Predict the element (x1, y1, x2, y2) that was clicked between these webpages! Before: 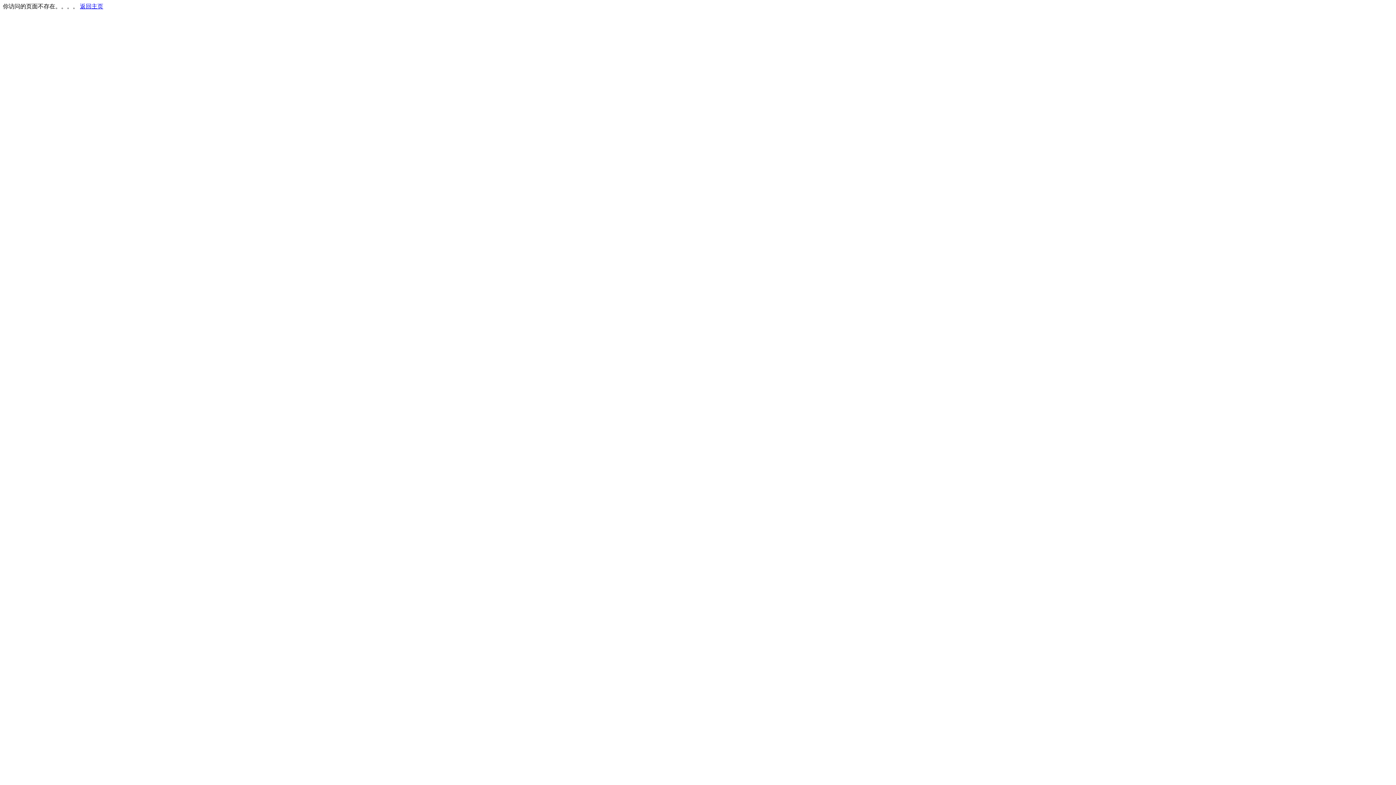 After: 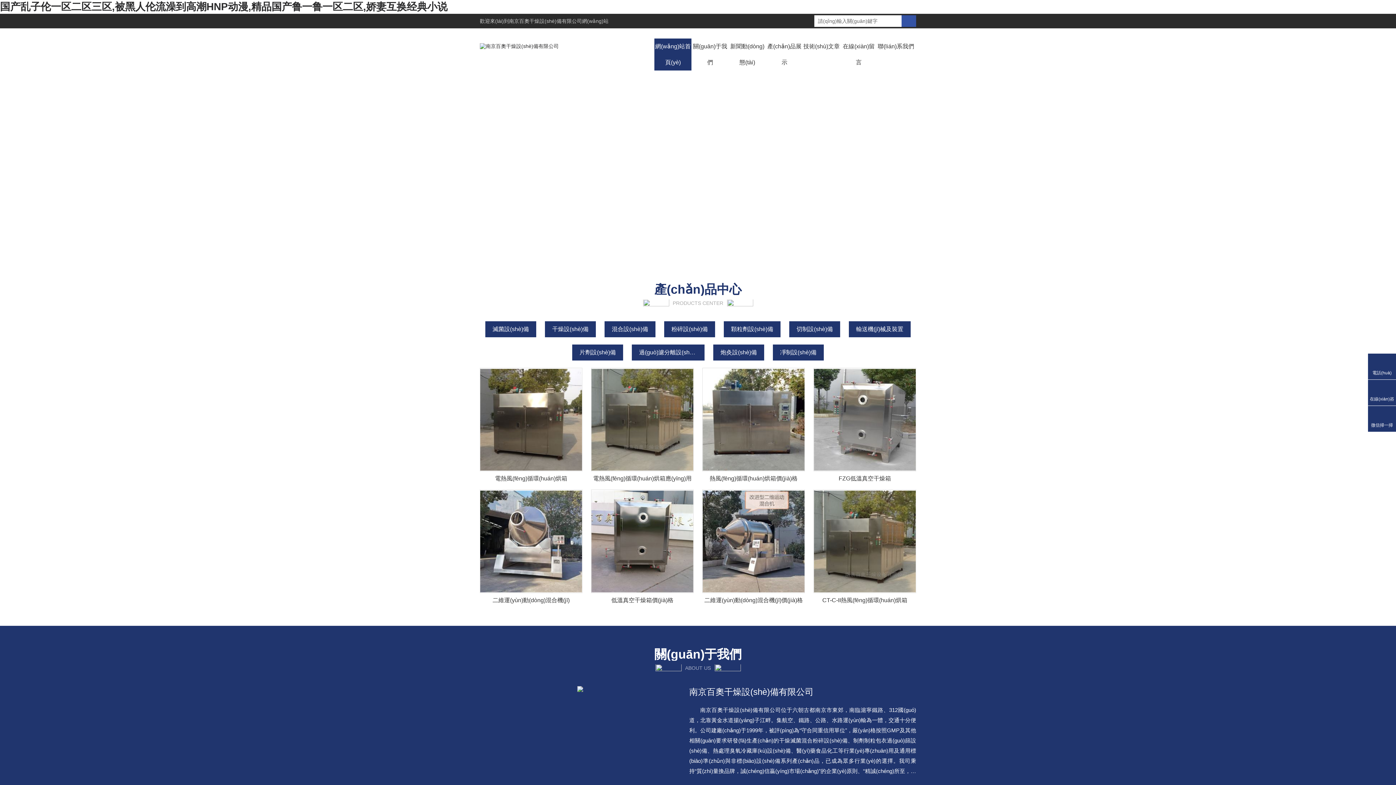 Action: label: 返回主页 bbox: (80, 3, 103, 9)